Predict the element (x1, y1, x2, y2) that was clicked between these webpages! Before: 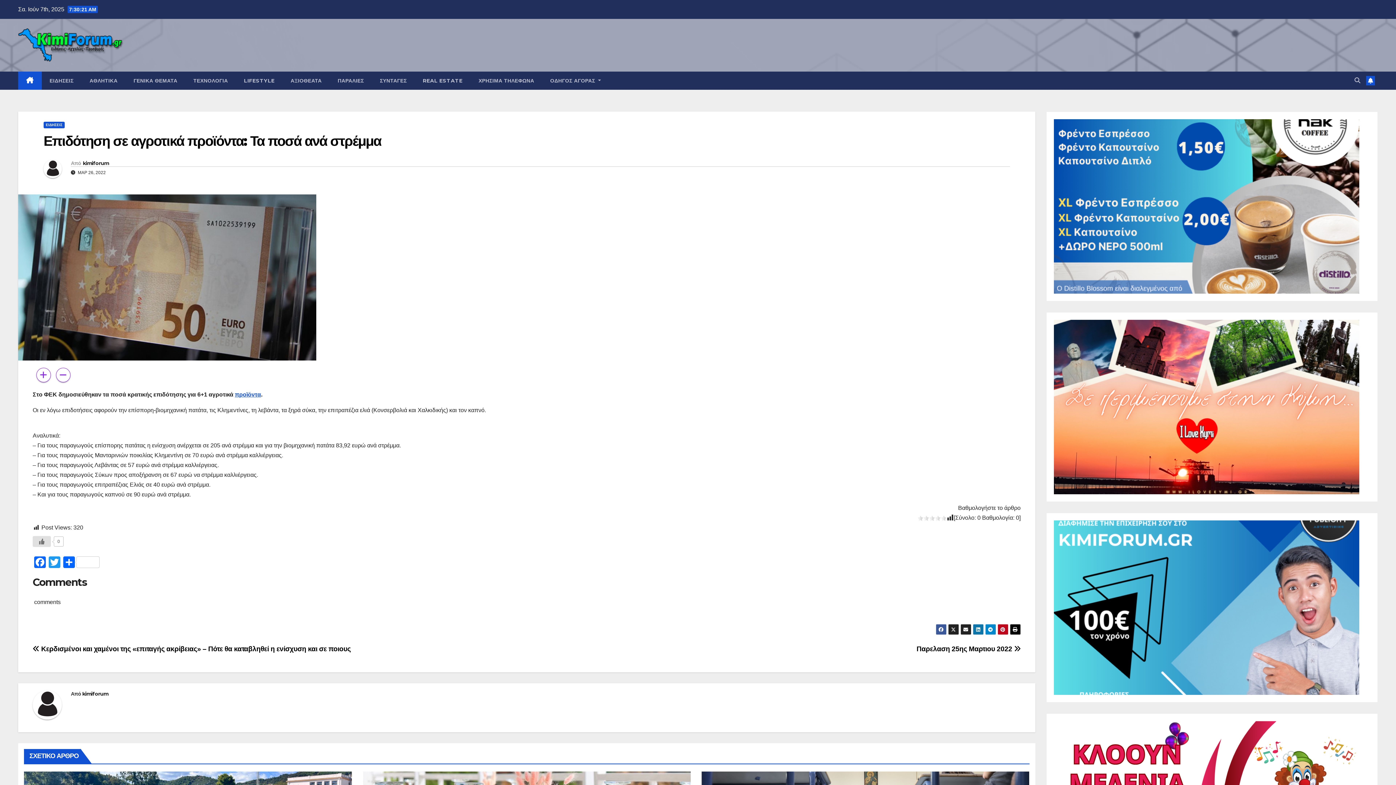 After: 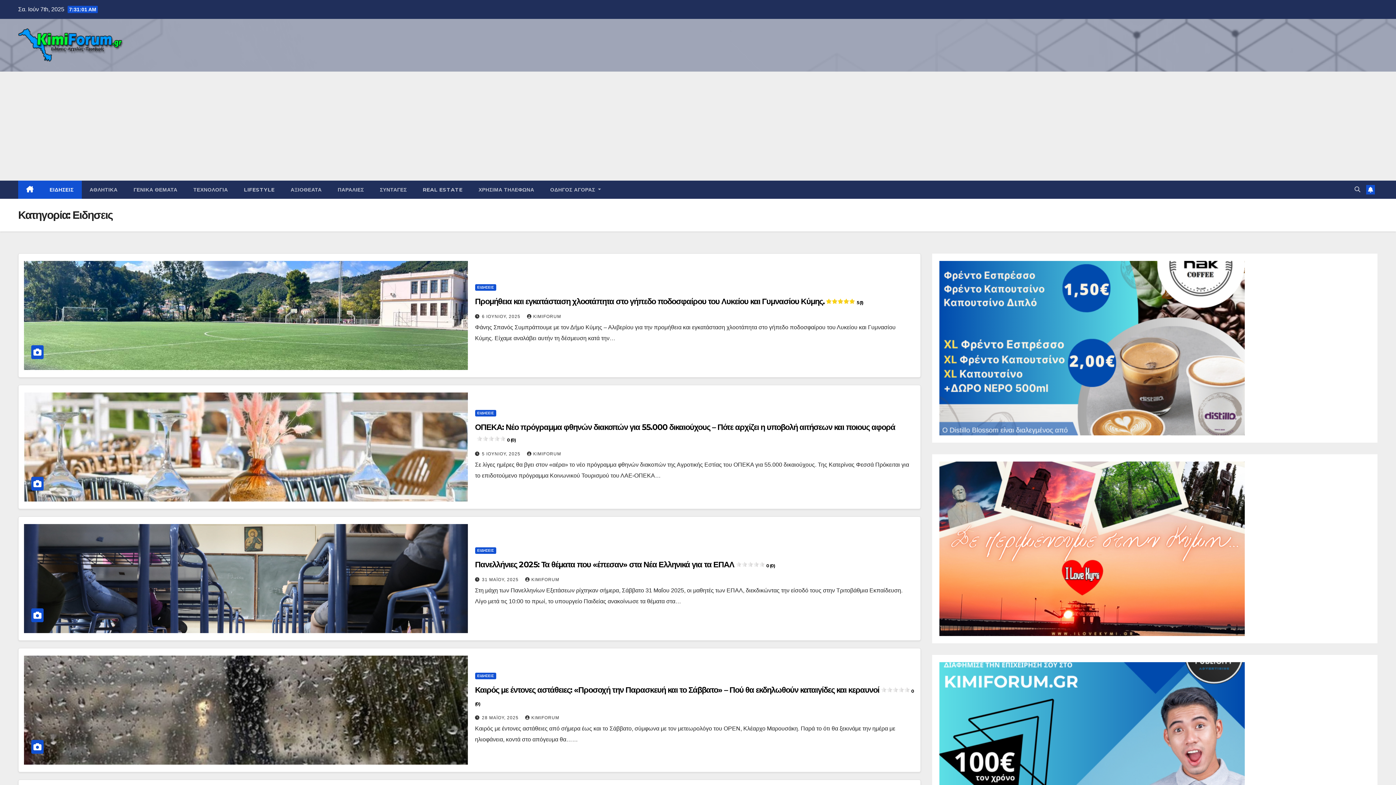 Action: label: ΕΙΔΗΣΕΙΣ bbox: (41, 71, 81, 89)